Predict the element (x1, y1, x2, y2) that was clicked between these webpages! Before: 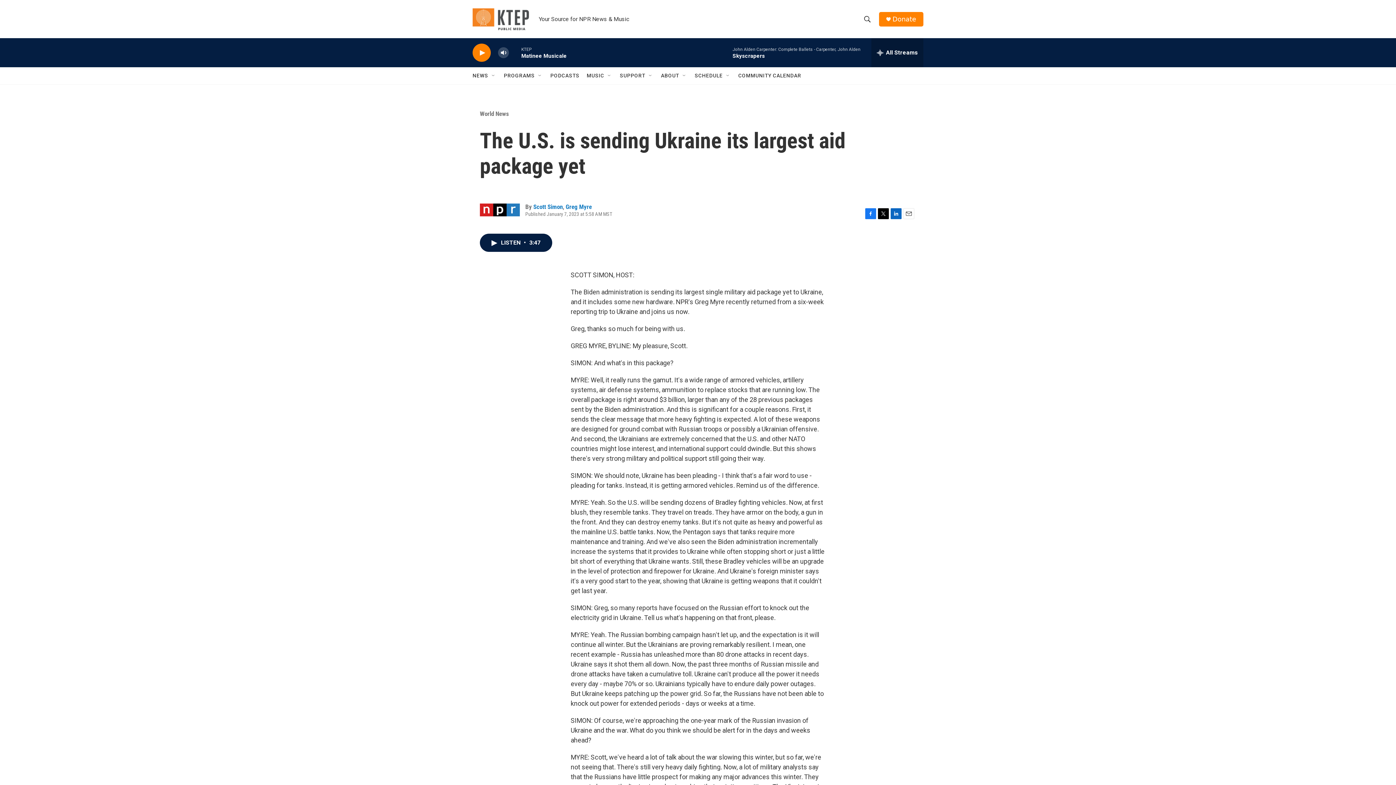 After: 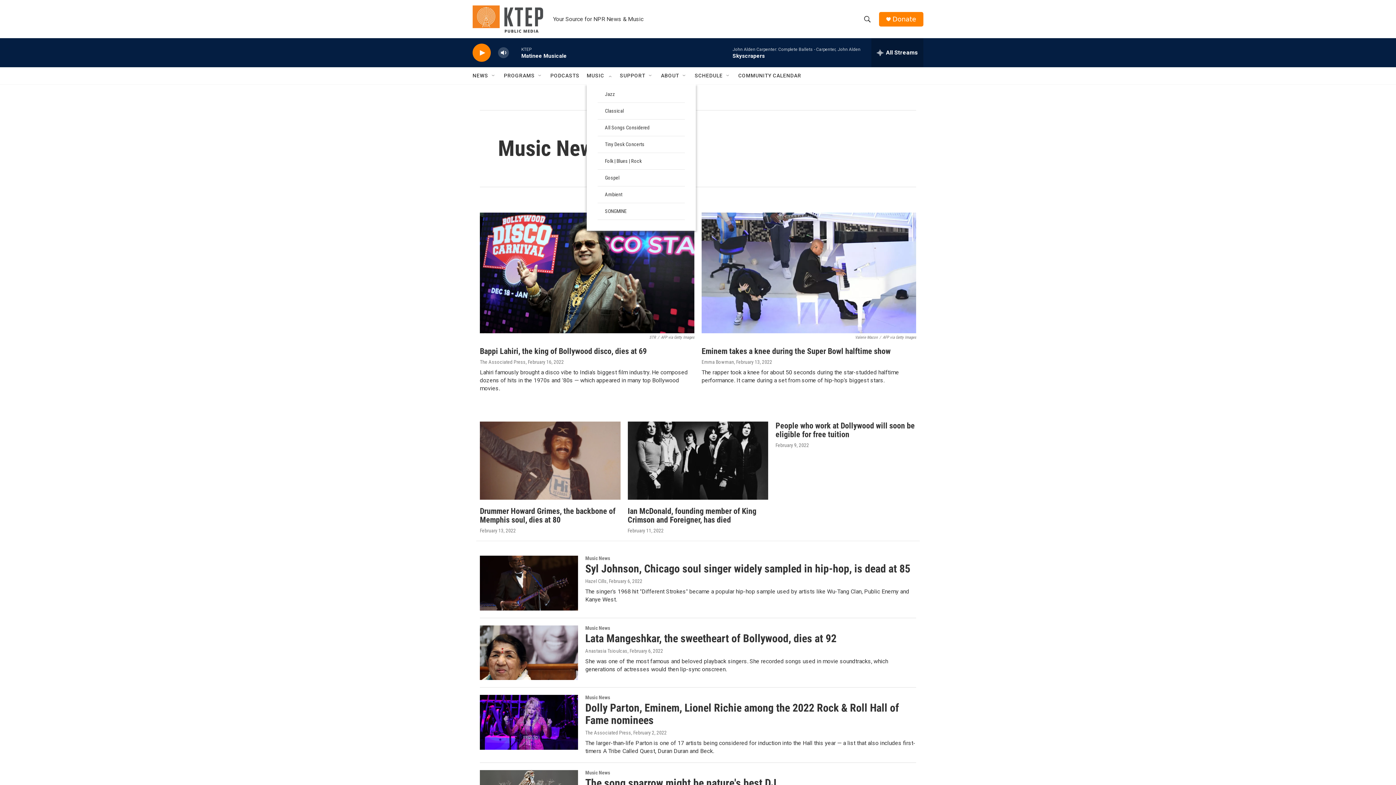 Action: label: MUSIC bbox: (586, 67, 604, 84)